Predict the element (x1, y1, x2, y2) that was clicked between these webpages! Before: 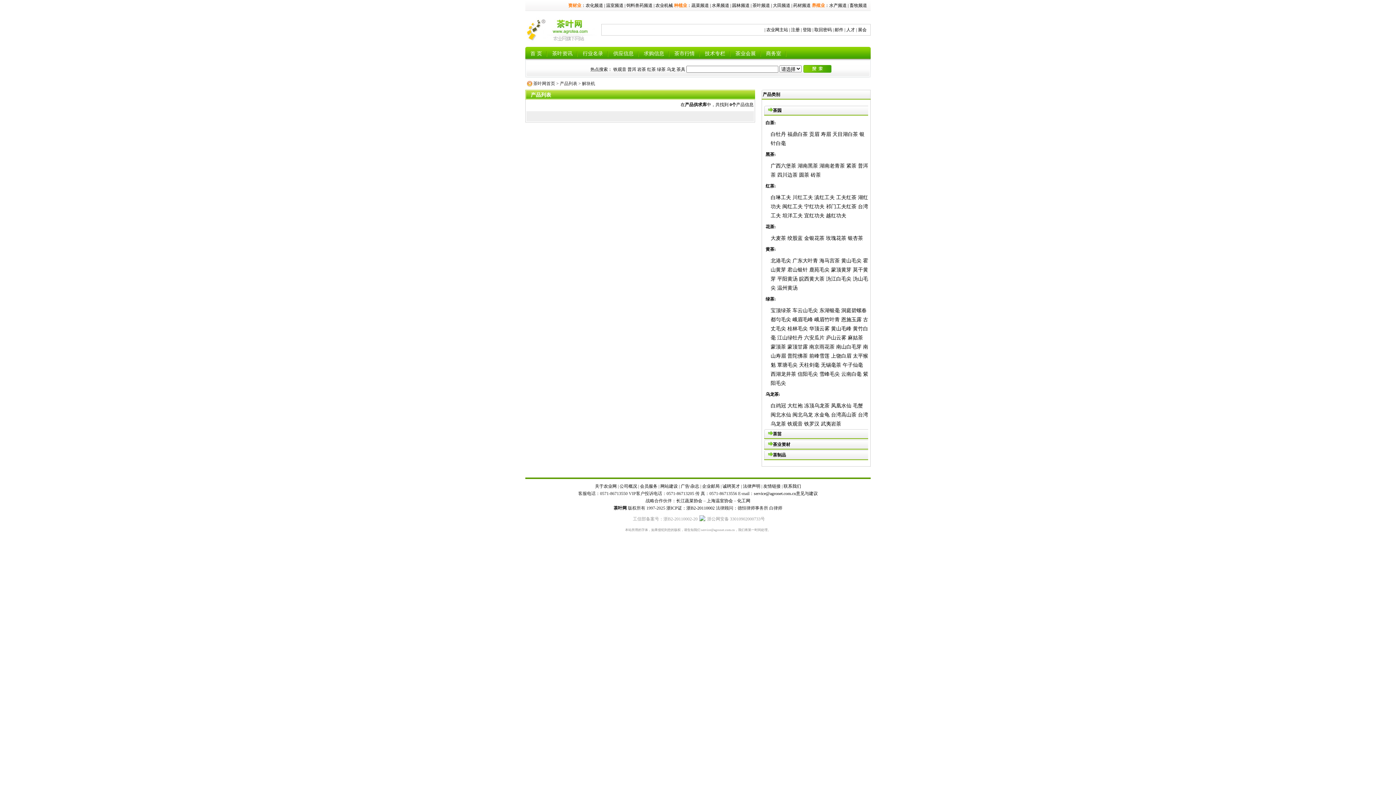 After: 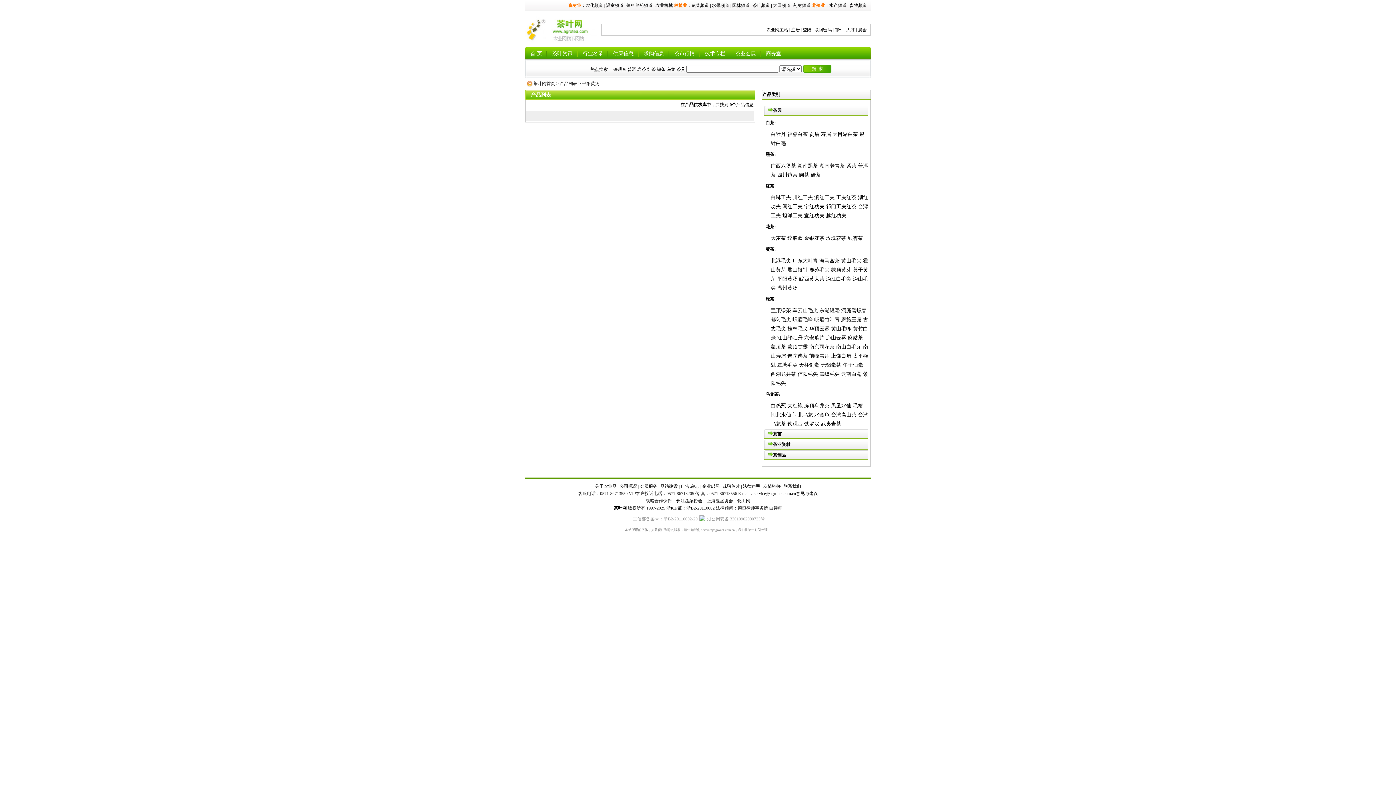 Action: bbox: (777, 276, 797, 281) label: 平阳黄汤